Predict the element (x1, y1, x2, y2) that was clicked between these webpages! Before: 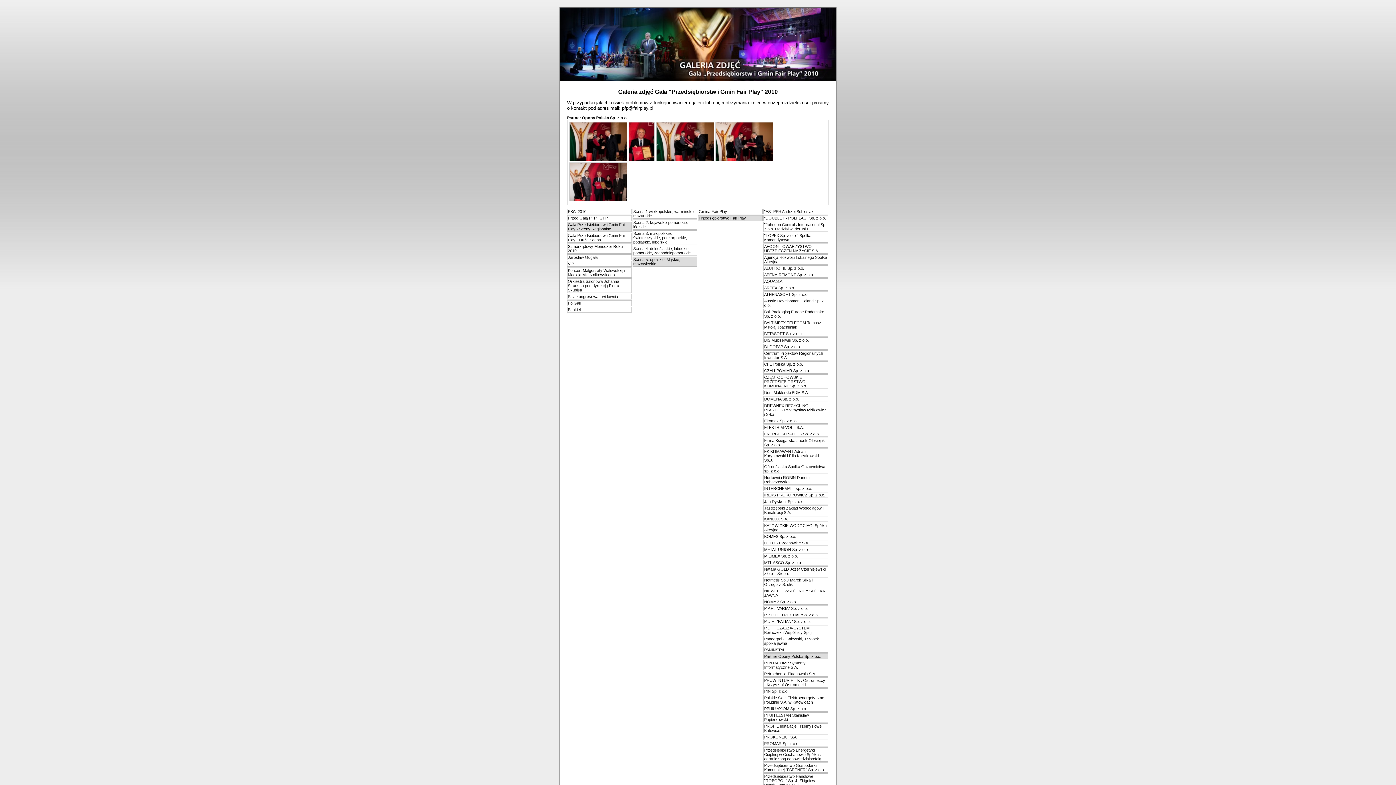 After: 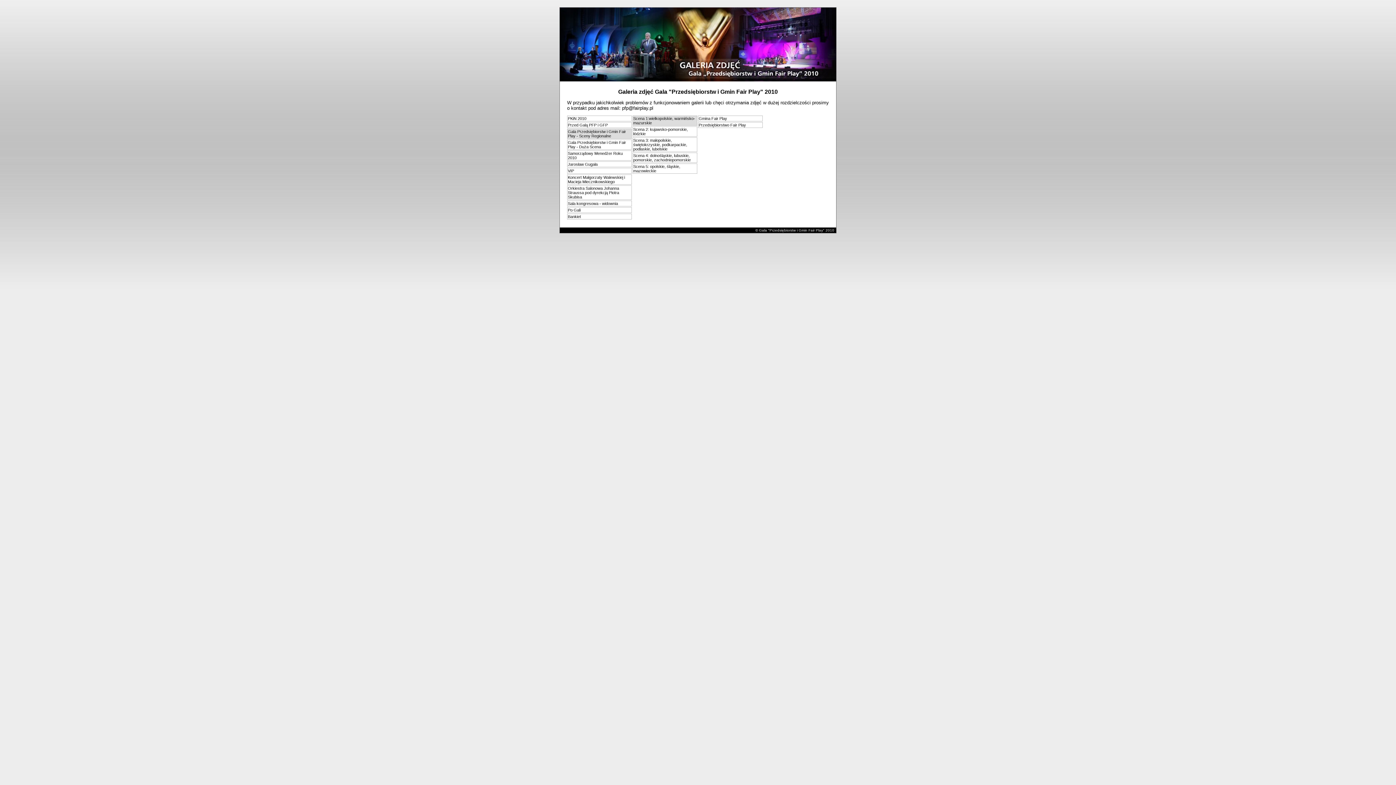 Action: label: Scena 1:wielkopolskie, warmińsko-mazurskie bbox: (632, 208, 697, 218)